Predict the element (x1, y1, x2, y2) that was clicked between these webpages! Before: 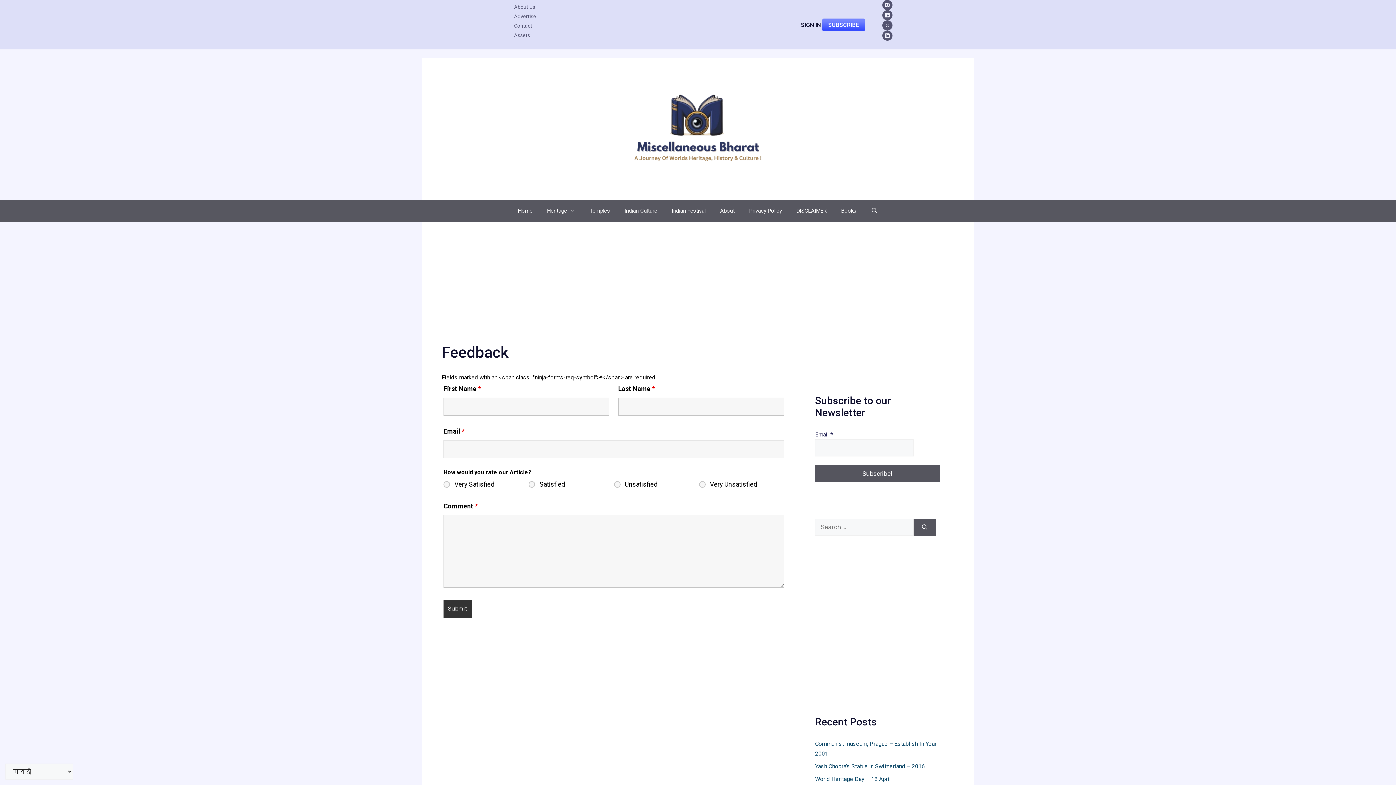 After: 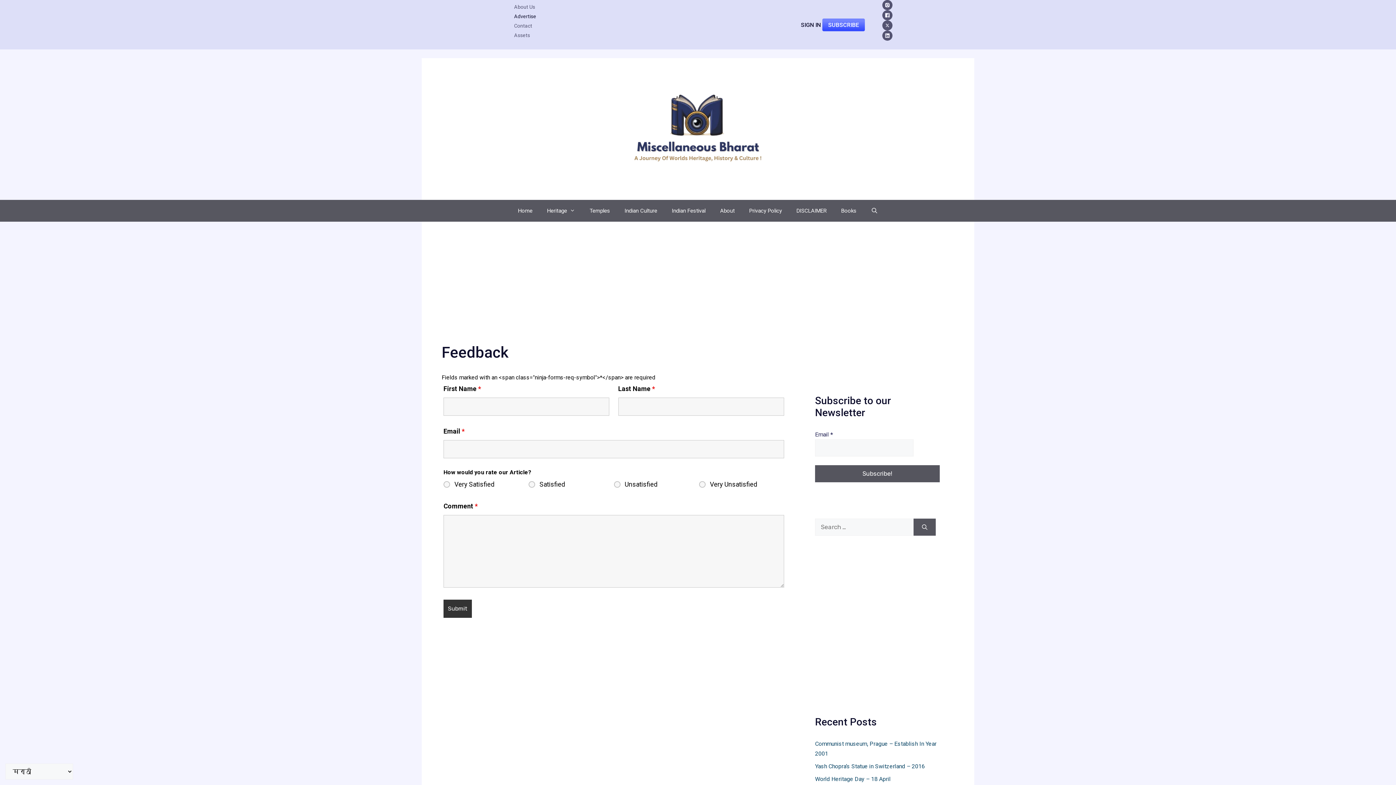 Action: bbox: (514, 13, 536, 19) label: Advertise